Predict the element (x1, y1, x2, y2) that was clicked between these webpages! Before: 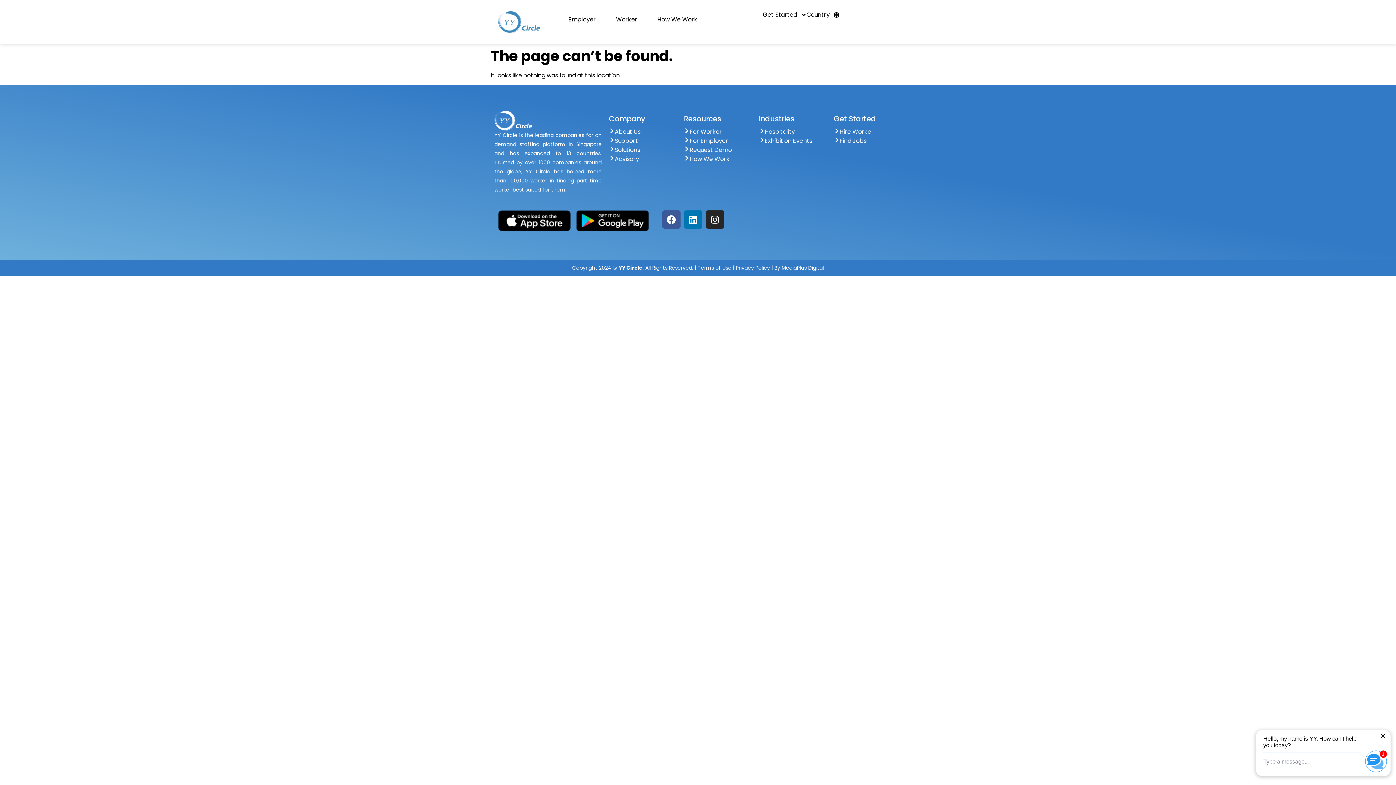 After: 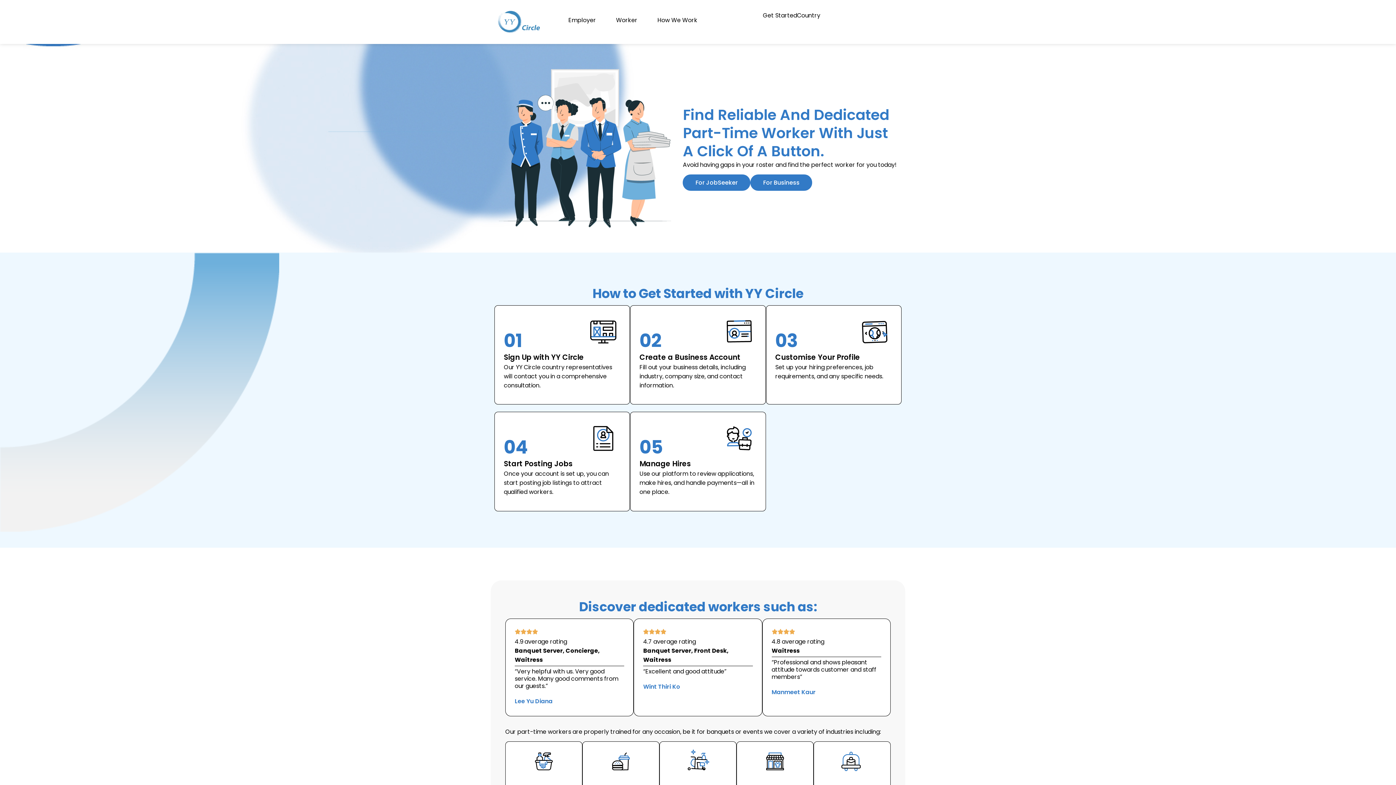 Action: bbox: (650, 11, 704, 28) label: How We Work